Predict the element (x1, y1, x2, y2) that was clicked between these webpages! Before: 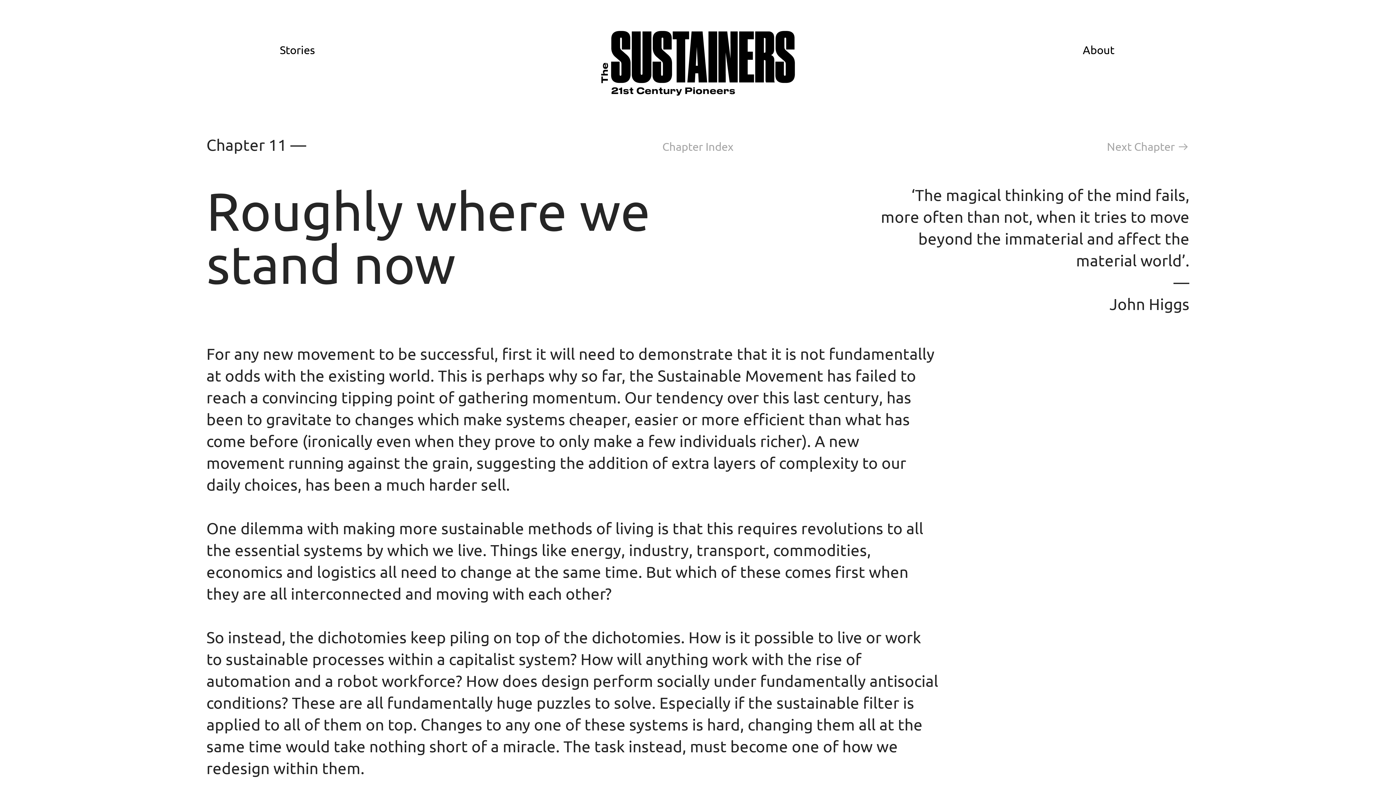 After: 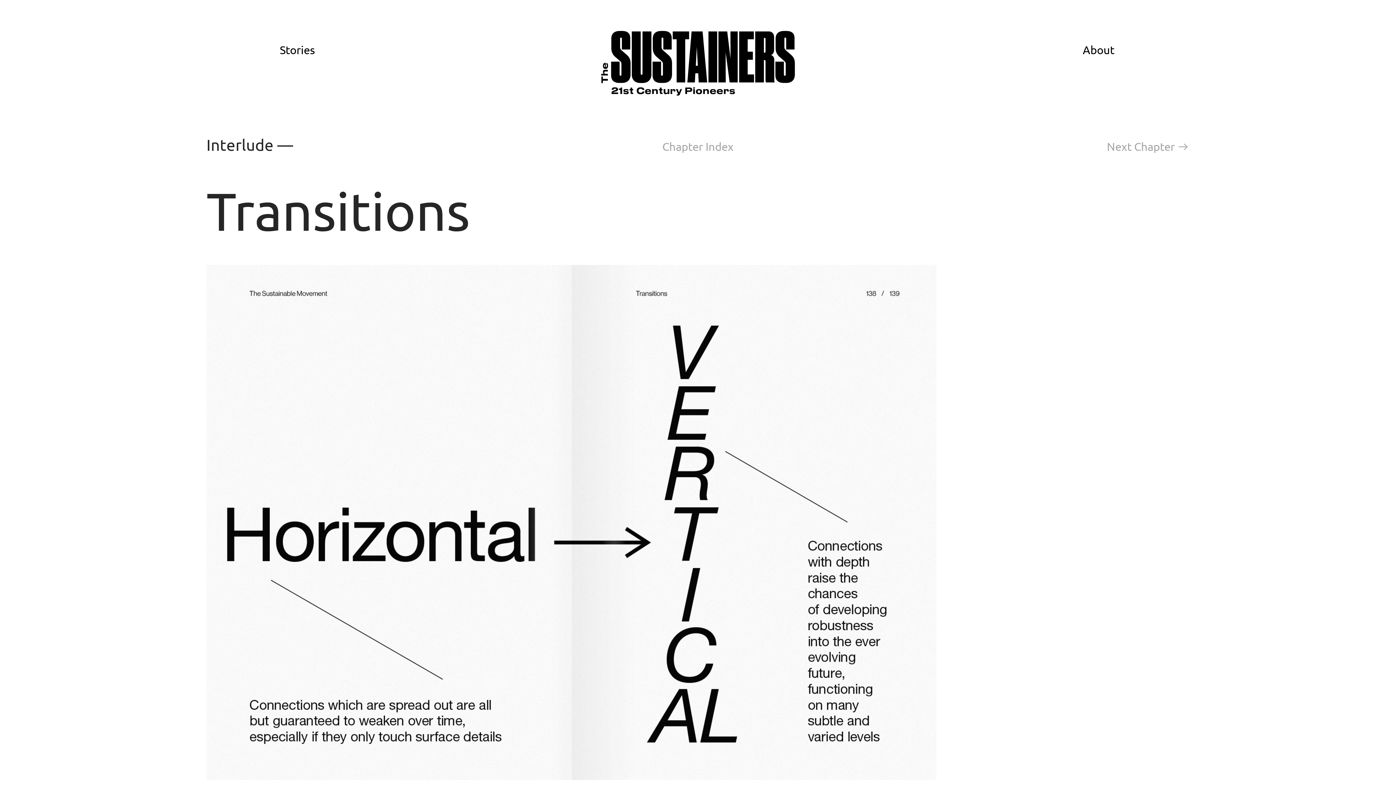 Action: label: Next Chapter ︎ bbox: (1107, 139, 1189, 154)